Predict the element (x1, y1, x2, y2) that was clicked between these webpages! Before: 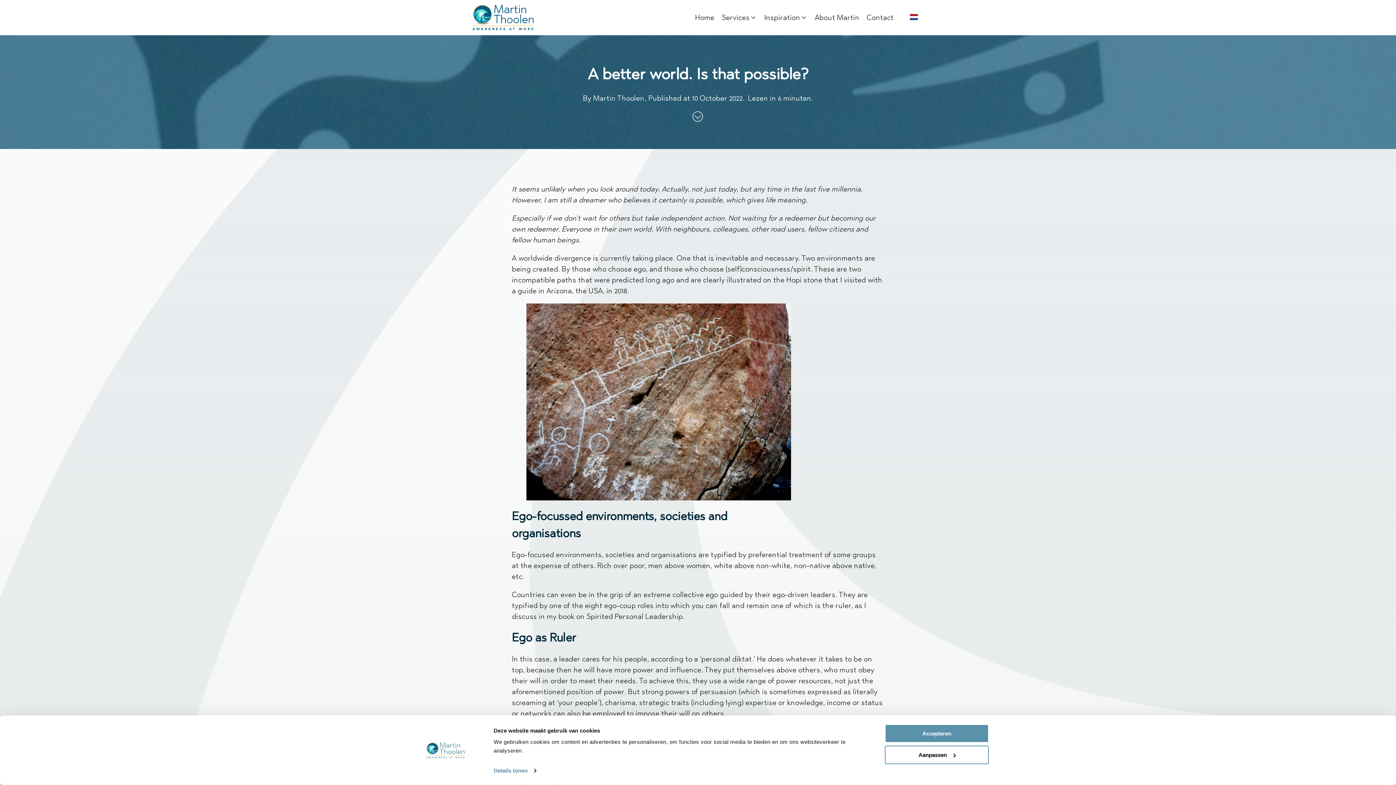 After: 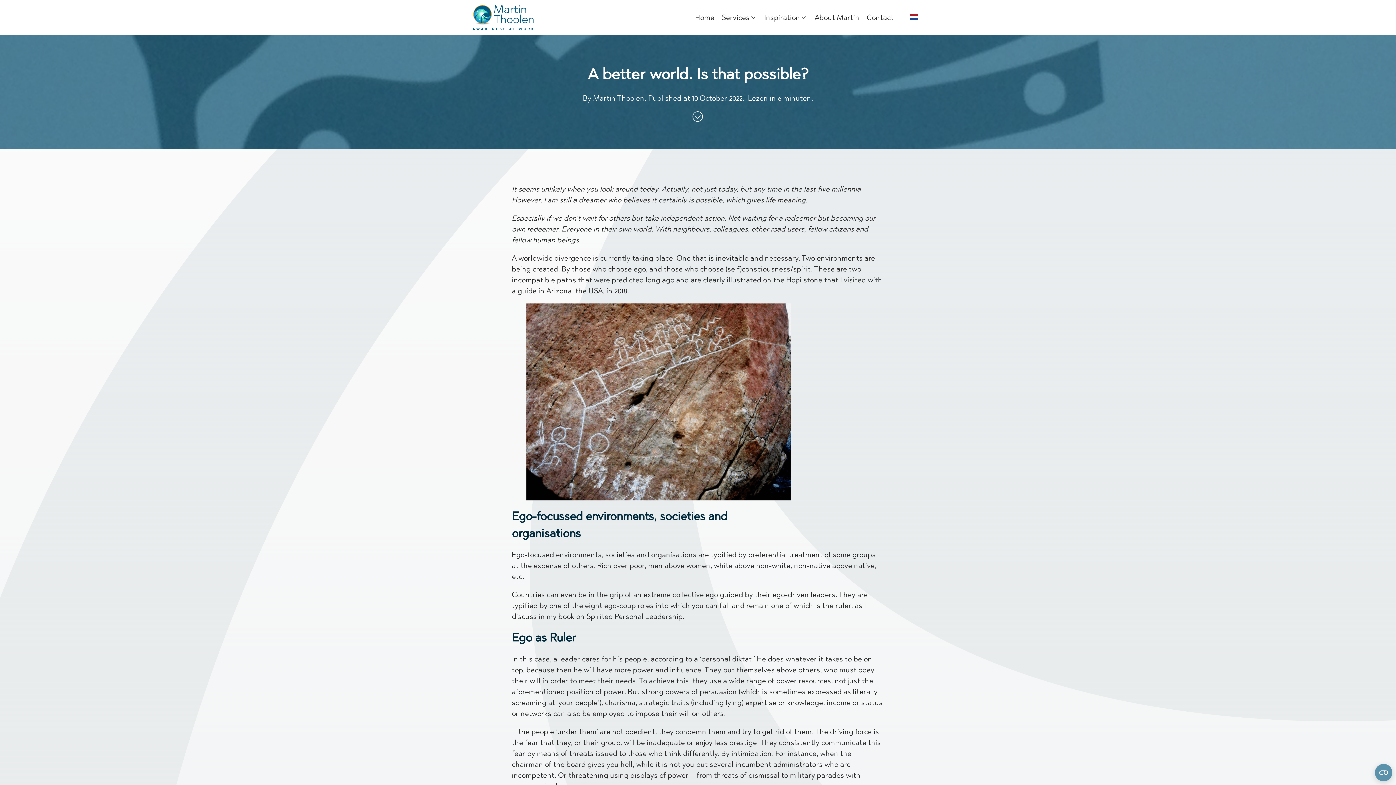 Action: label: Accepteren bbox: (885, 724, 989, 743)